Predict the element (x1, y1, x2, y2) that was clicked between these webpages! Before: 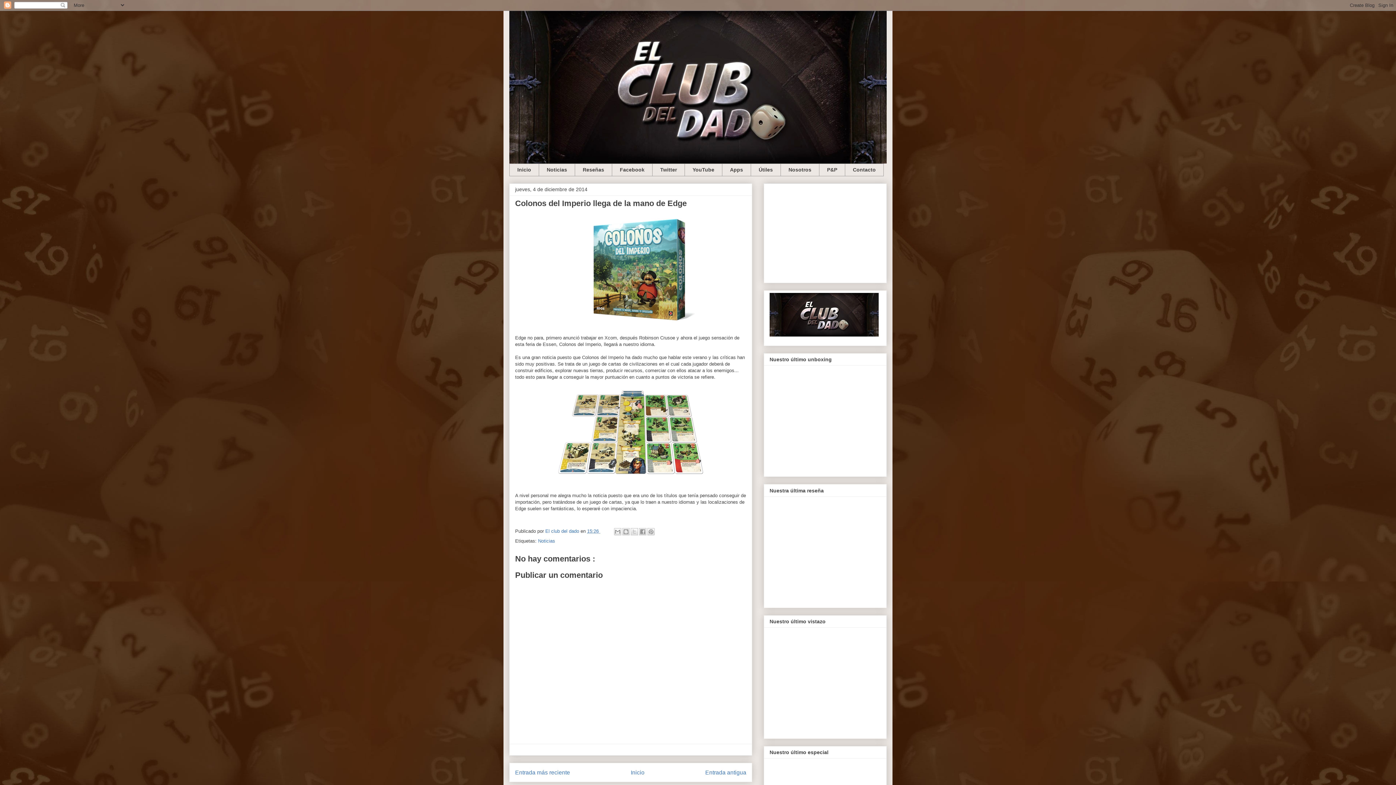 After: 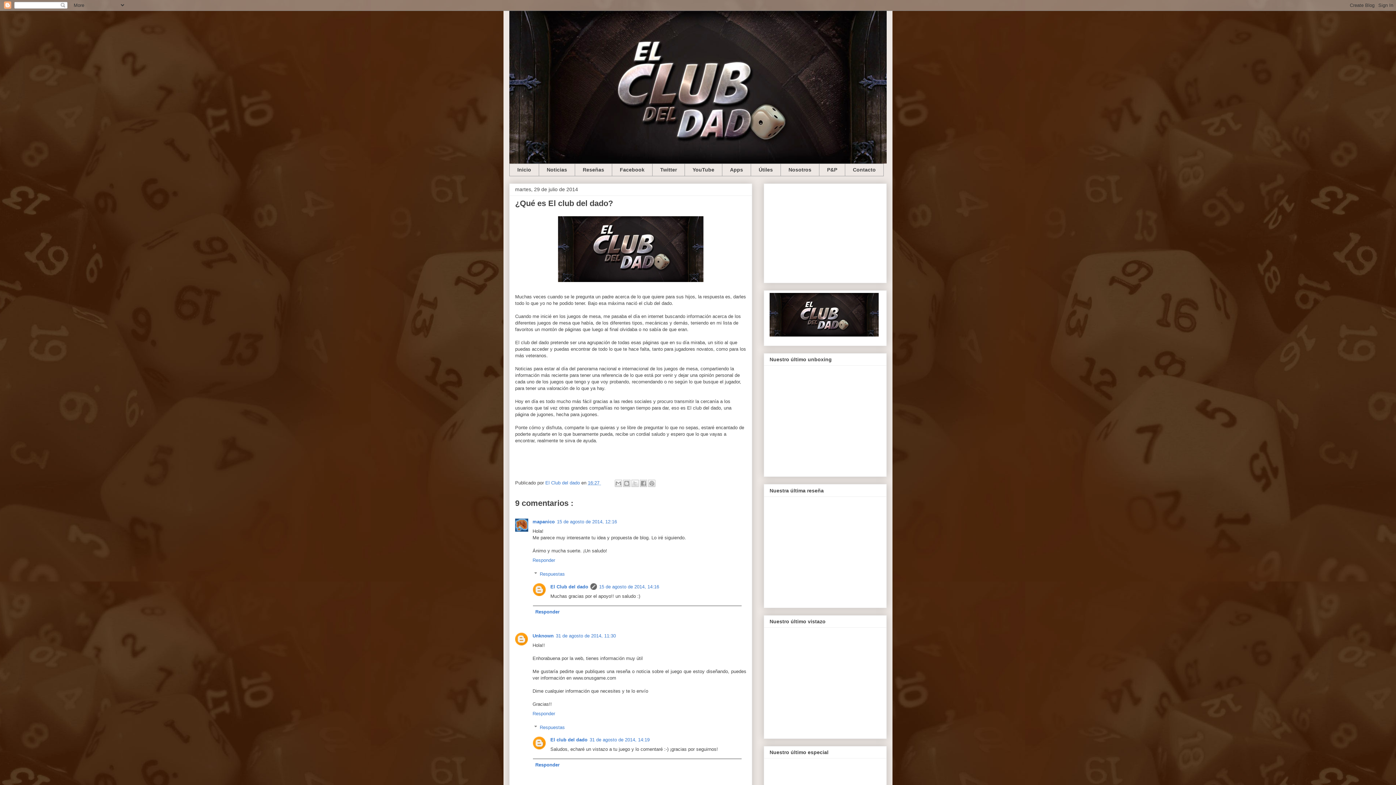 Action: label: Nosotros bbox: (780, 163, 819, 176)